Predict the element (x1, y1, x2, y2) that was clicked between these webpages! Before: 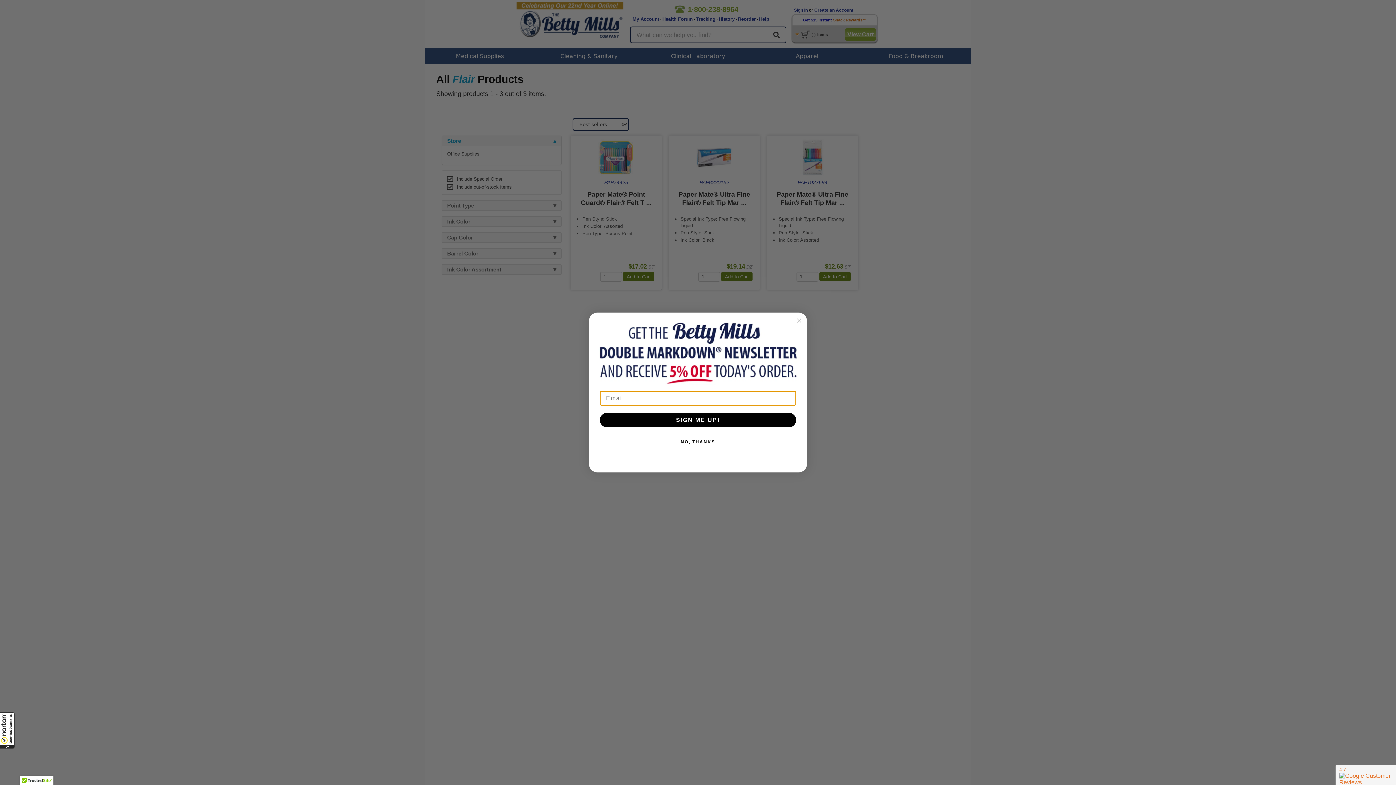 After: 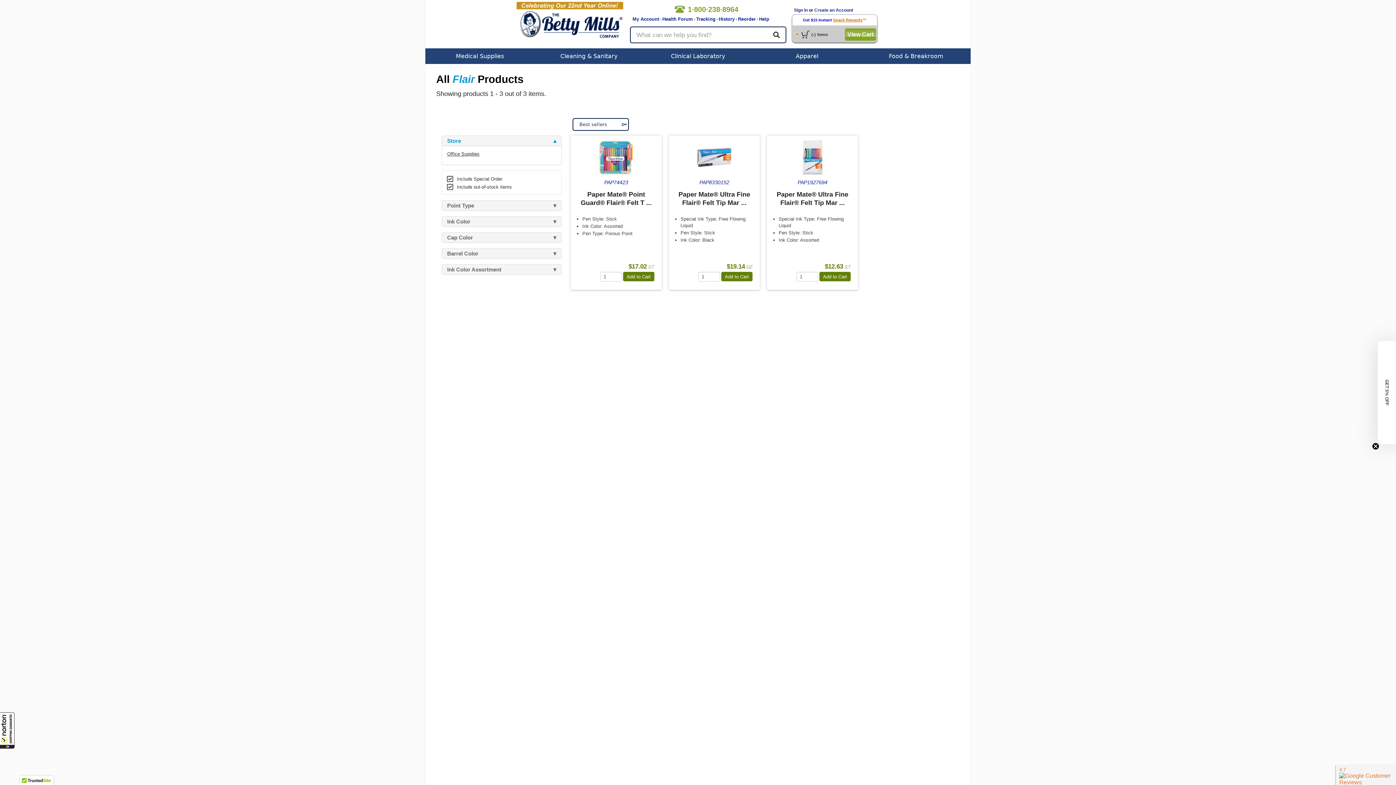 Action: bbox: (794, 316, 803, 325) label: Close dialog